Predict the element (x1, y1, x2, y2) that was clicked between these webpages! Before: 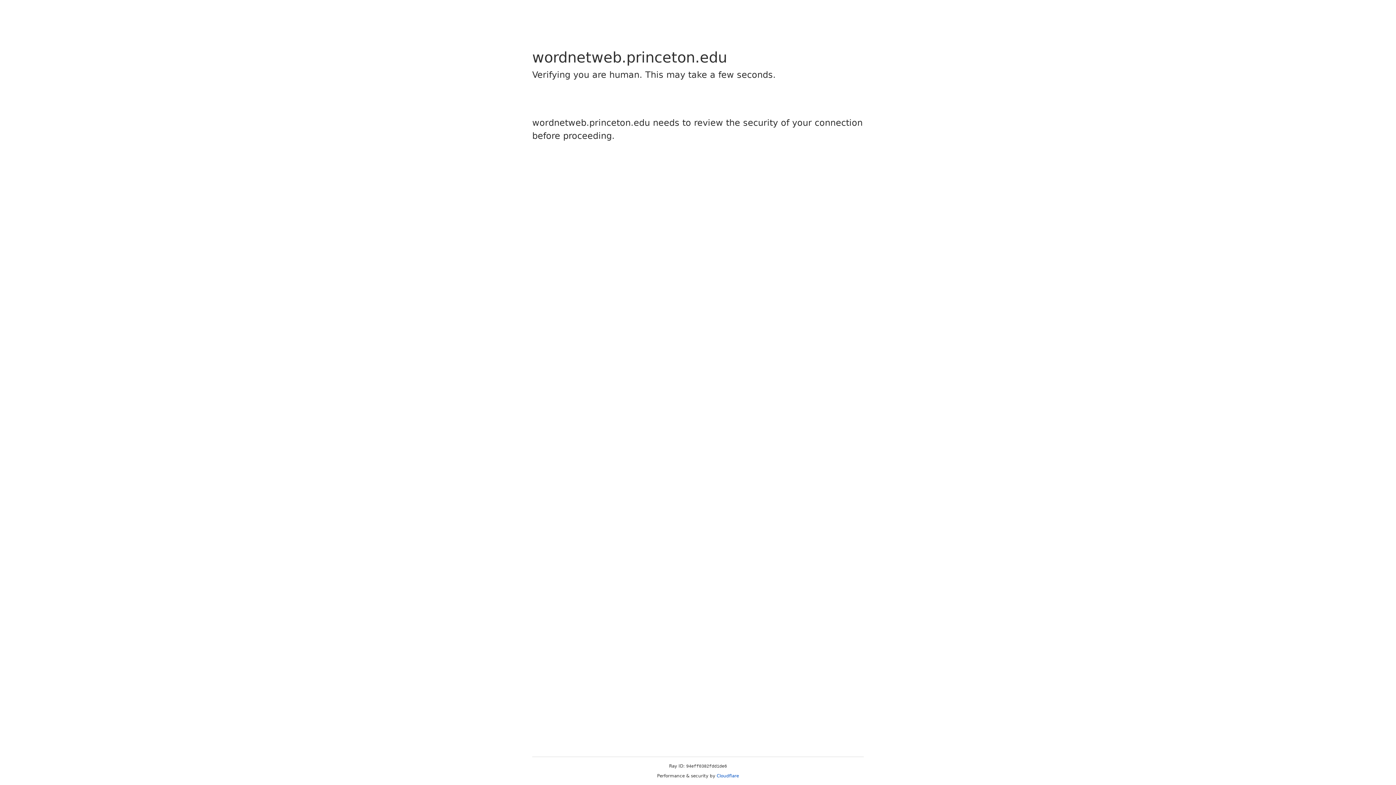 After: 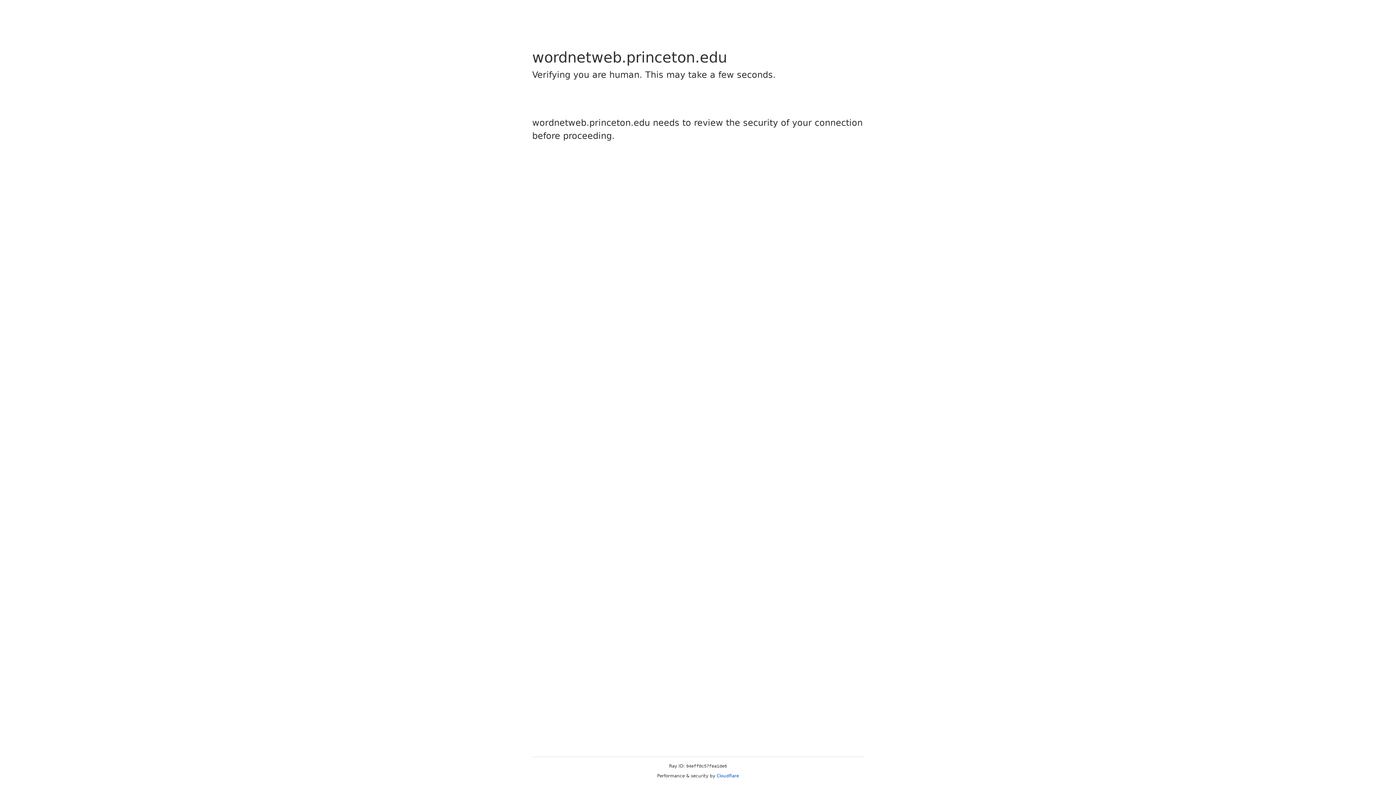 Action: bbox: (716, 773, 739, 778) label: Cloudflare